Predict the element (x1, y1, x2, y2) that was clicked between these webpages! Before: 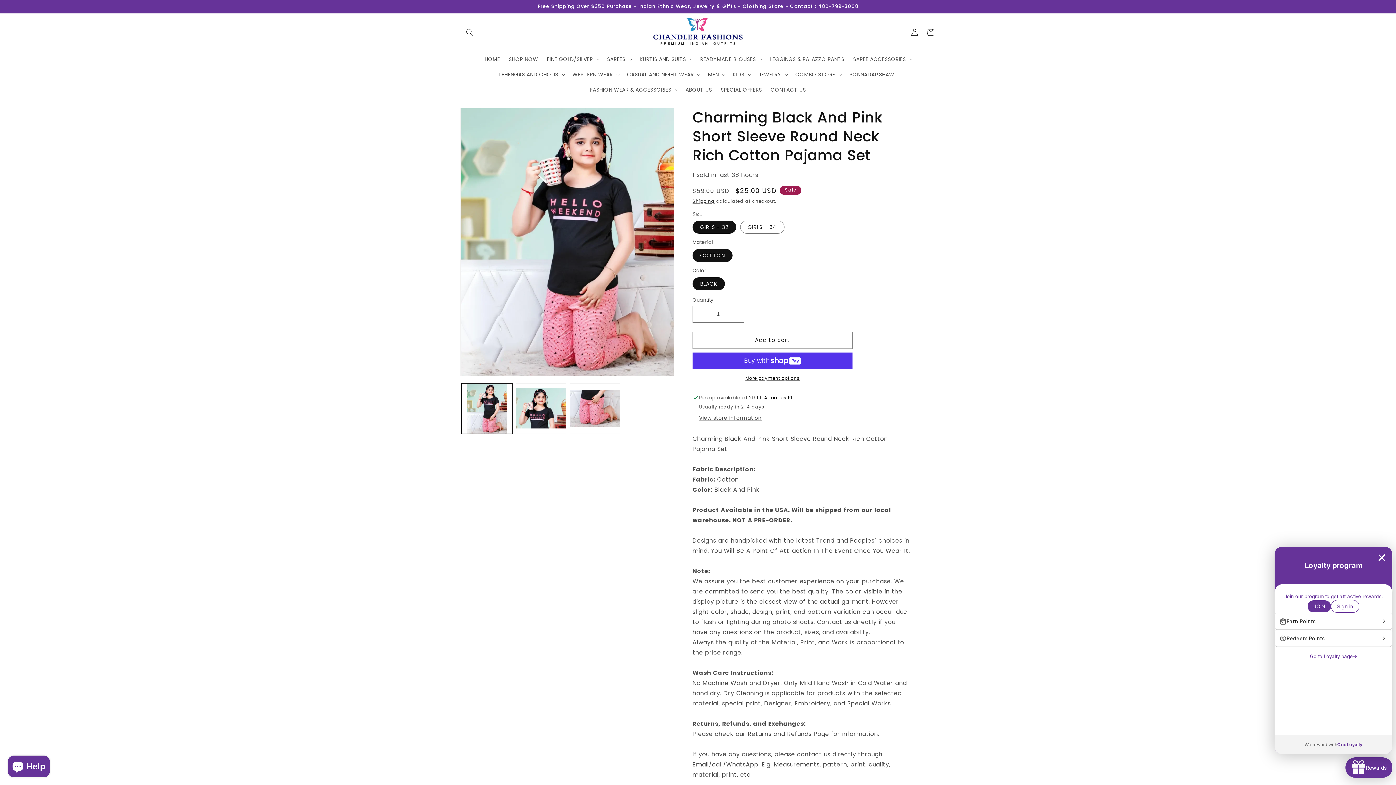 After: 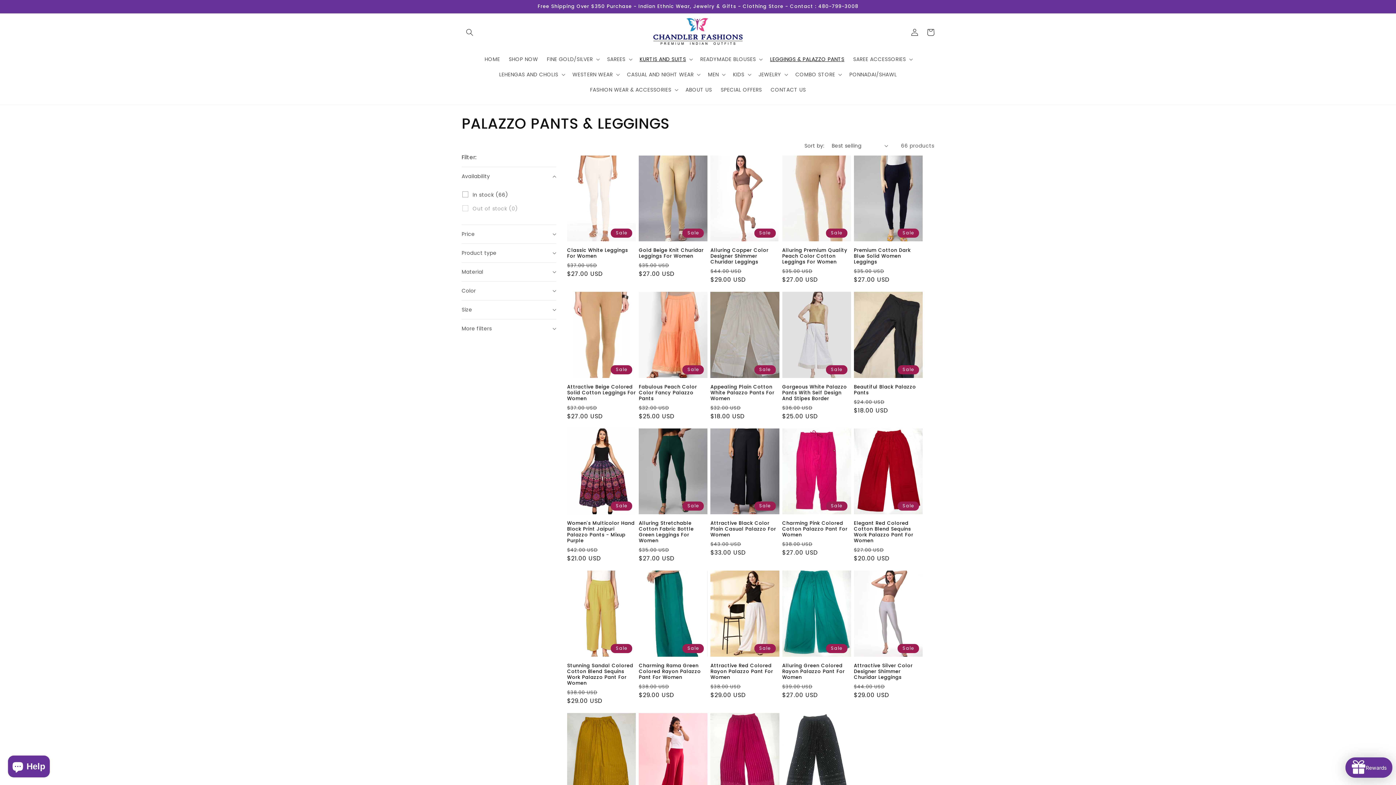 Action: bbox: (765, 51, 848, 66) label: LEGGINGS & PALAZZO PANTS